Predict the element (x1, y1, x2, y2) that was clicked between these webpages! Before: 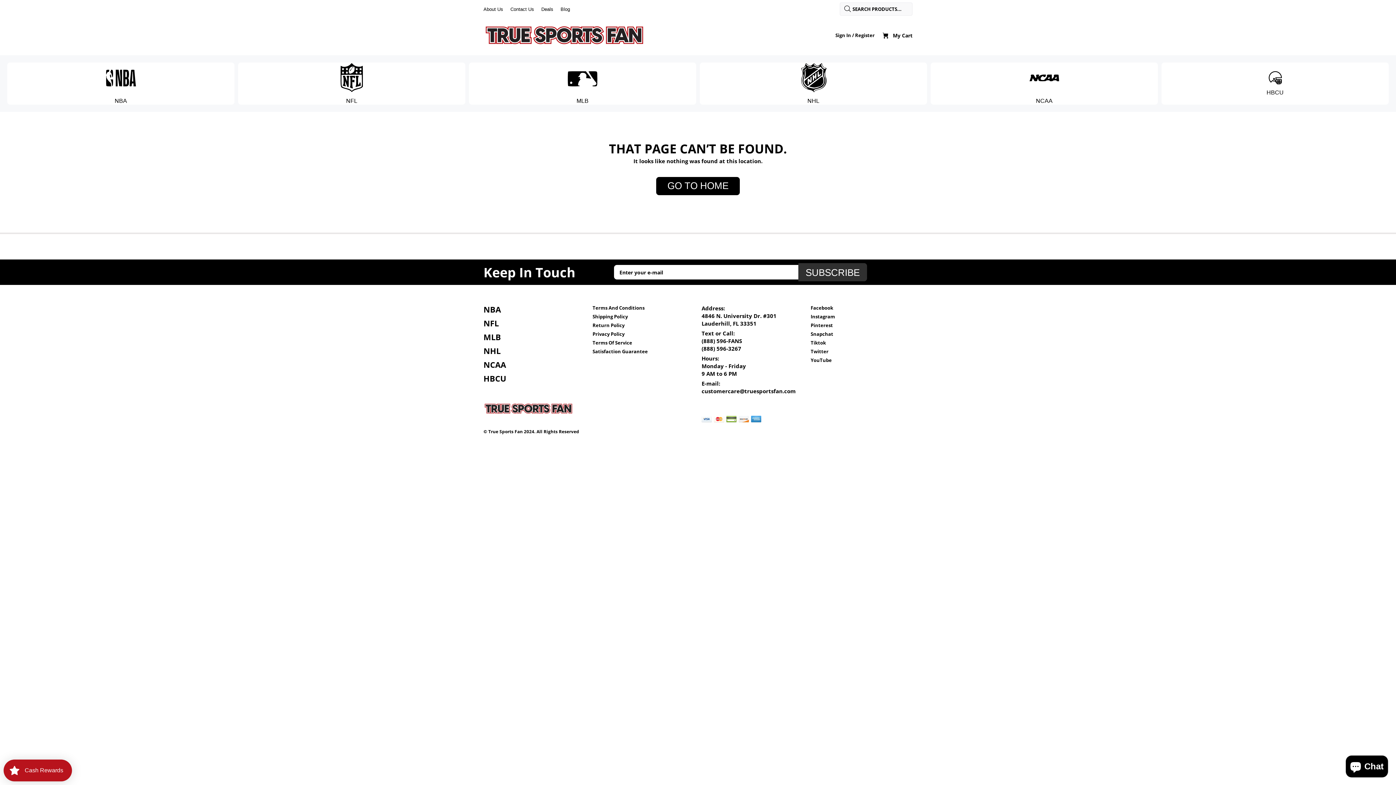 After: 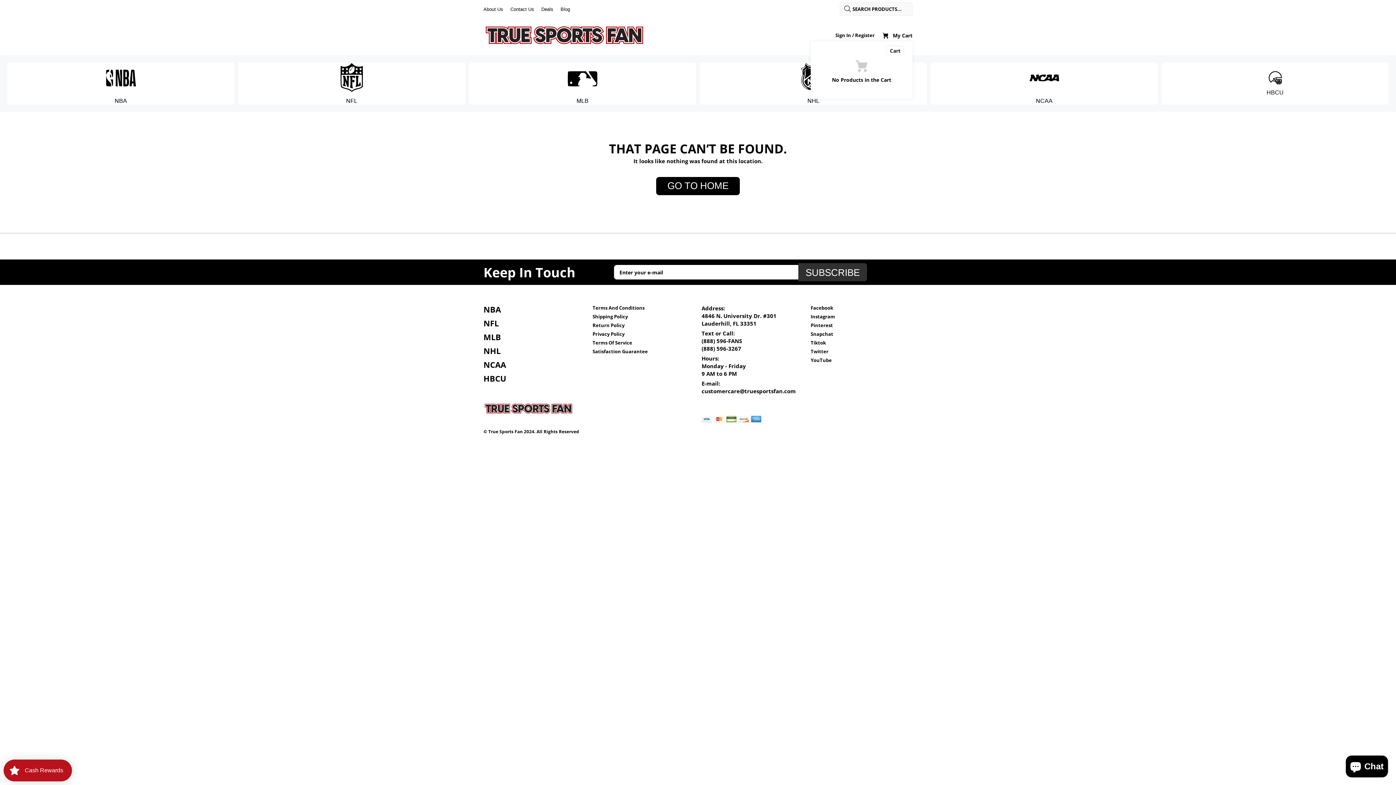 Action: bbox: (878, 29, 912, 41) label: My Cart